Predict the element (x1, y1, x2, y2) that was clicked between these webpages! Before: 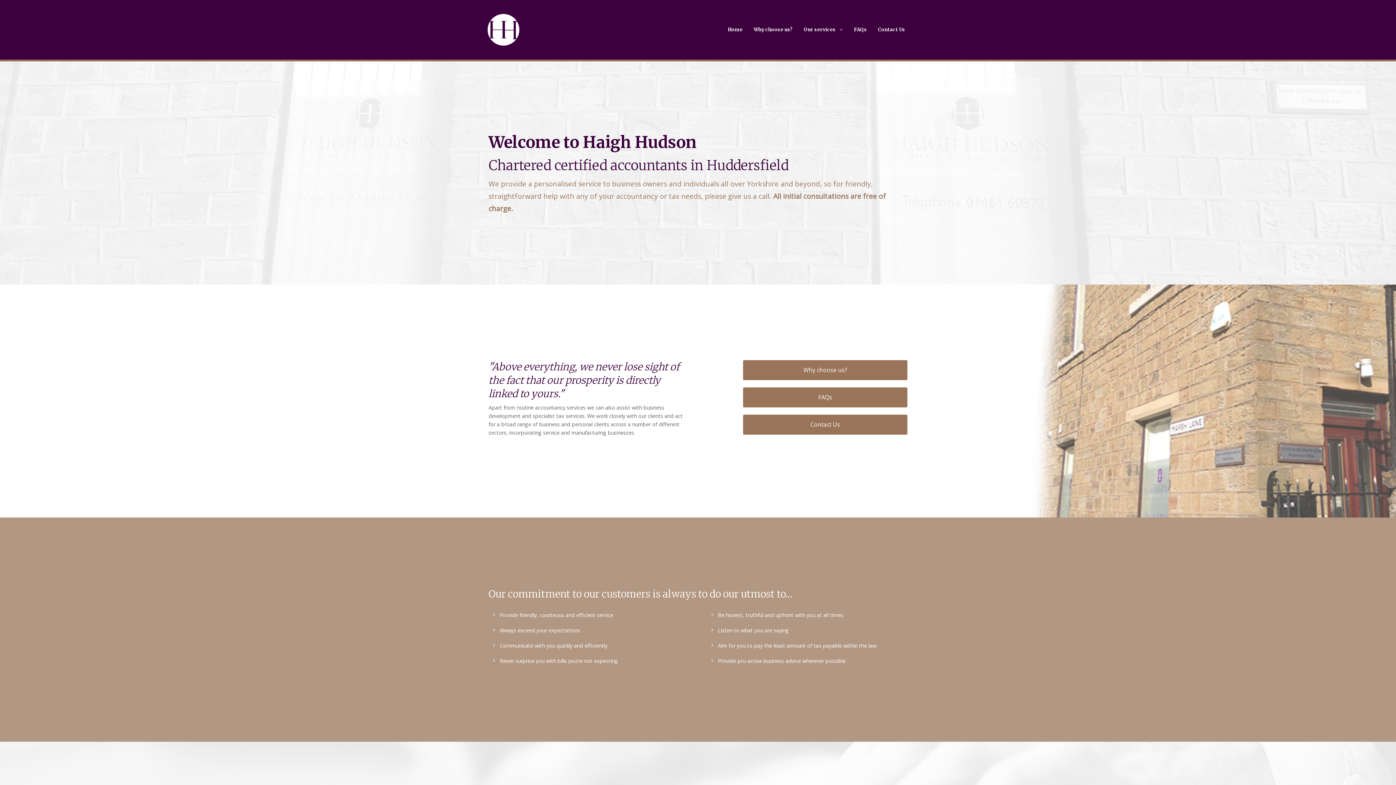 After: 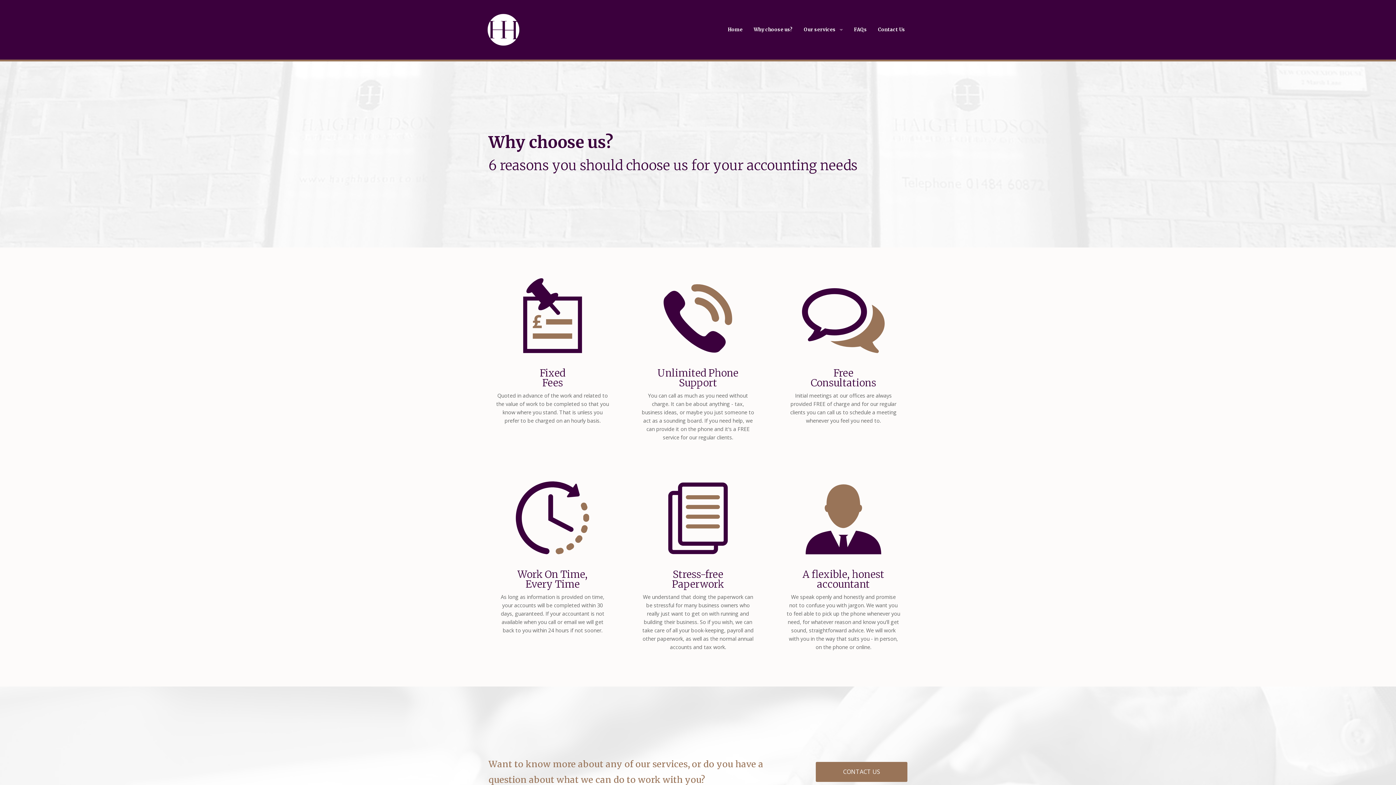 Action: label: Why choose us? bbox: (748, 11, 798, 48)